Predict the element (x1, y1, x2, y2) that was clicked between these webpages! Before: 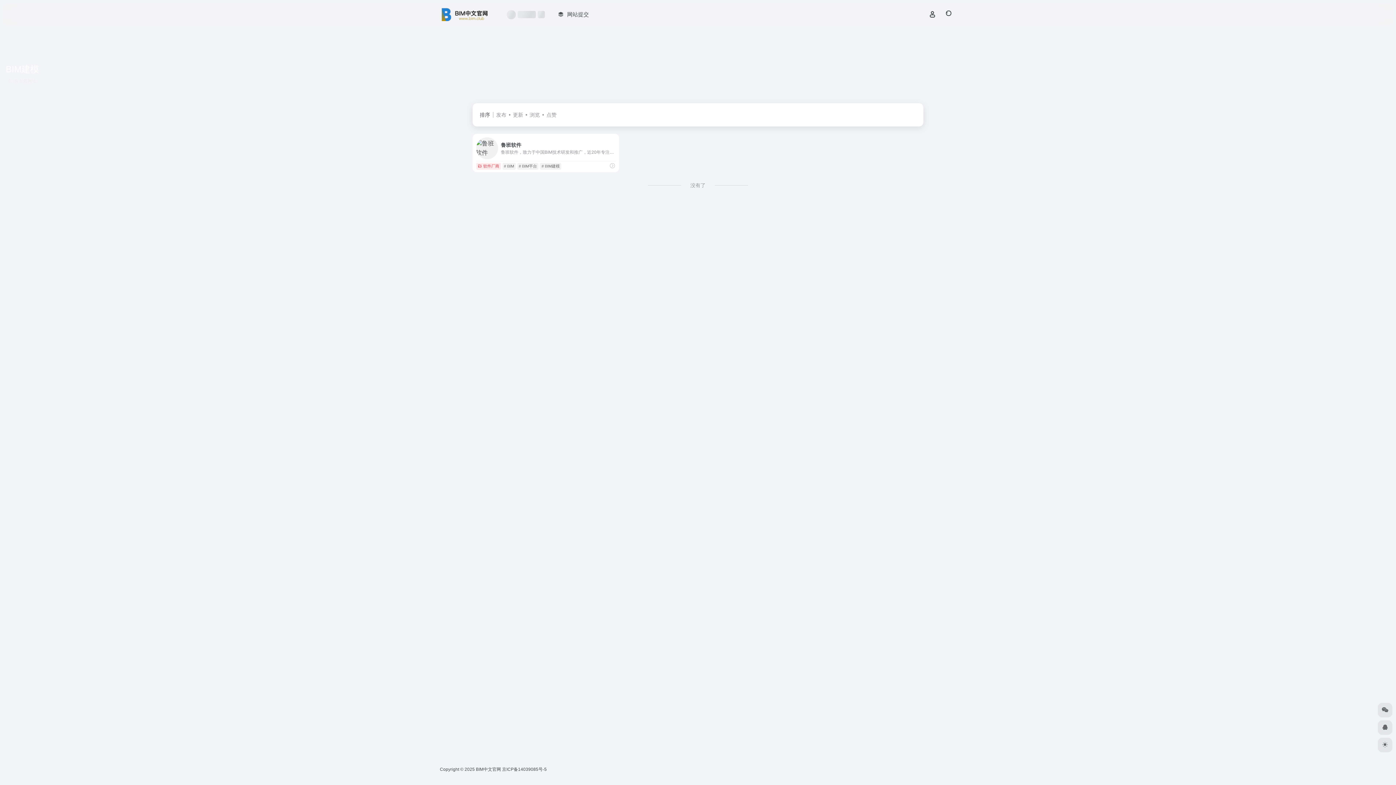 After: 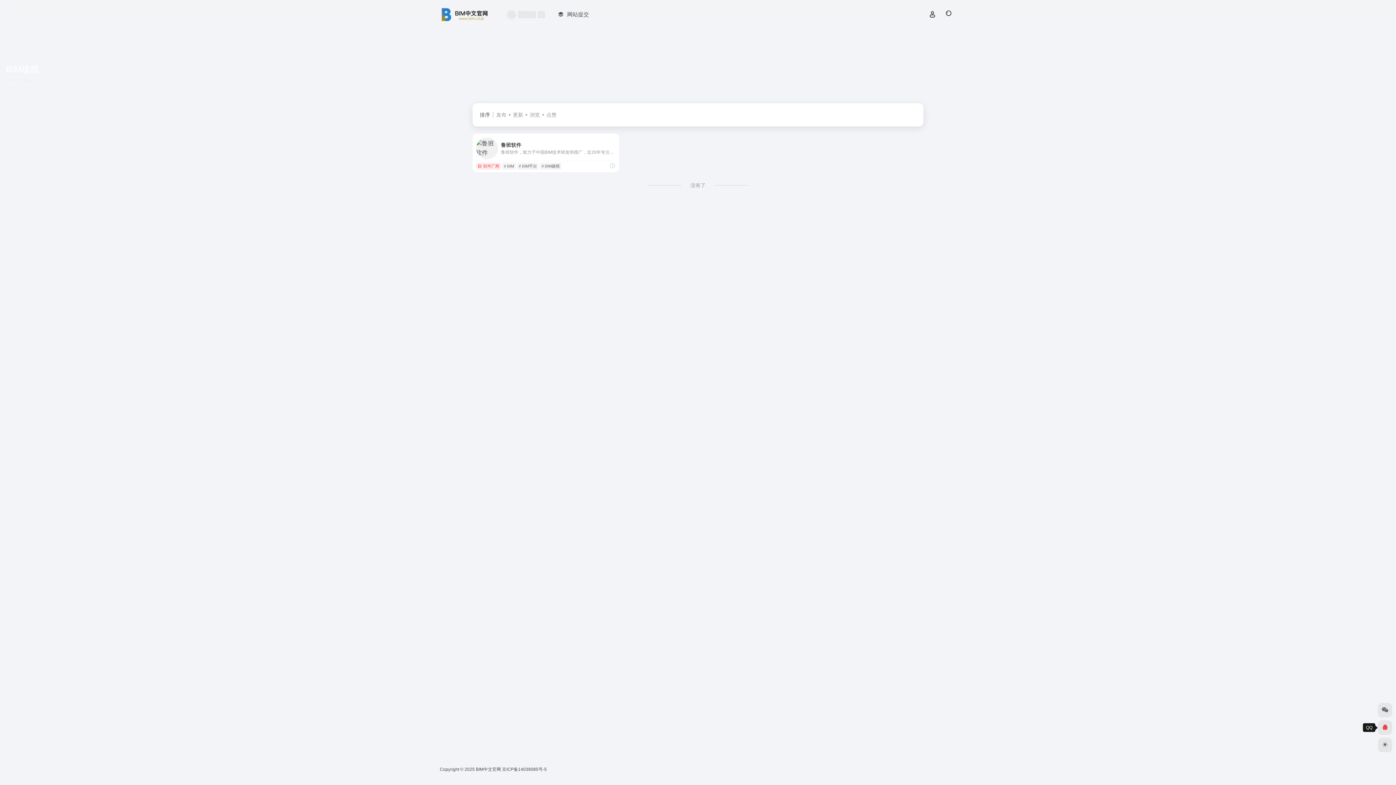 Action: bbox: (1378, 720, 1392, 735)